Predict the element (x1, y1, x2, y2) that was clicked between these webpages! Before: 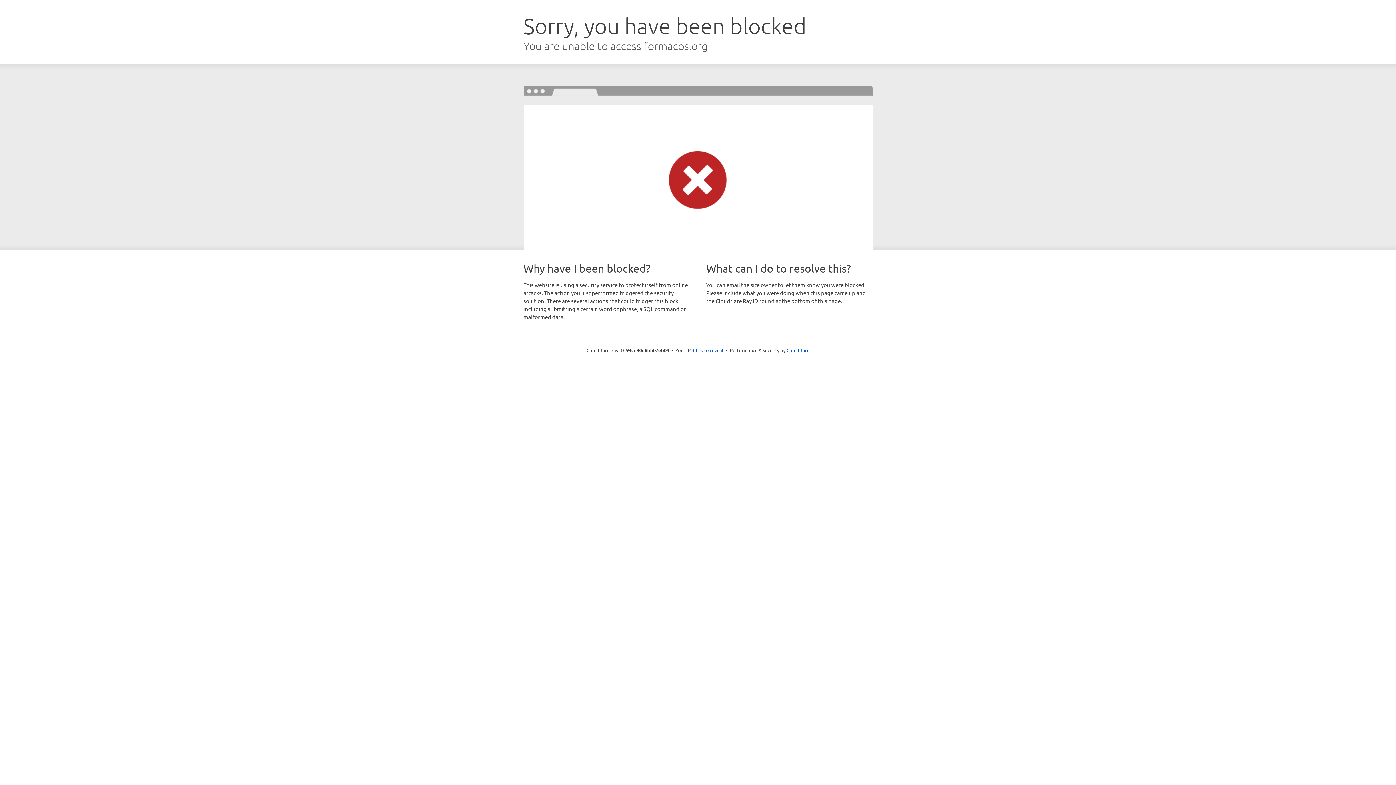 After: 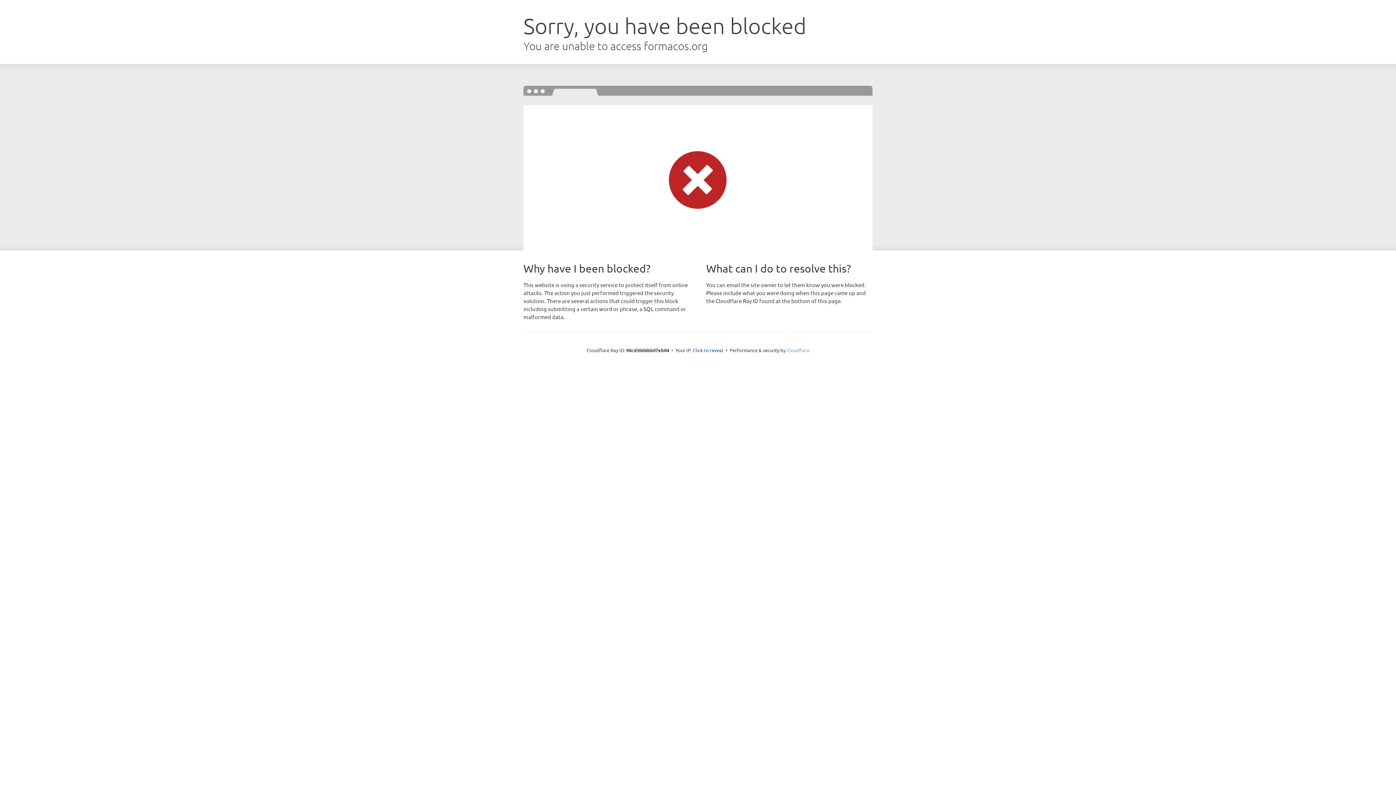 Action: bbox: (786, 347, 809, 353) label: Cloudflare